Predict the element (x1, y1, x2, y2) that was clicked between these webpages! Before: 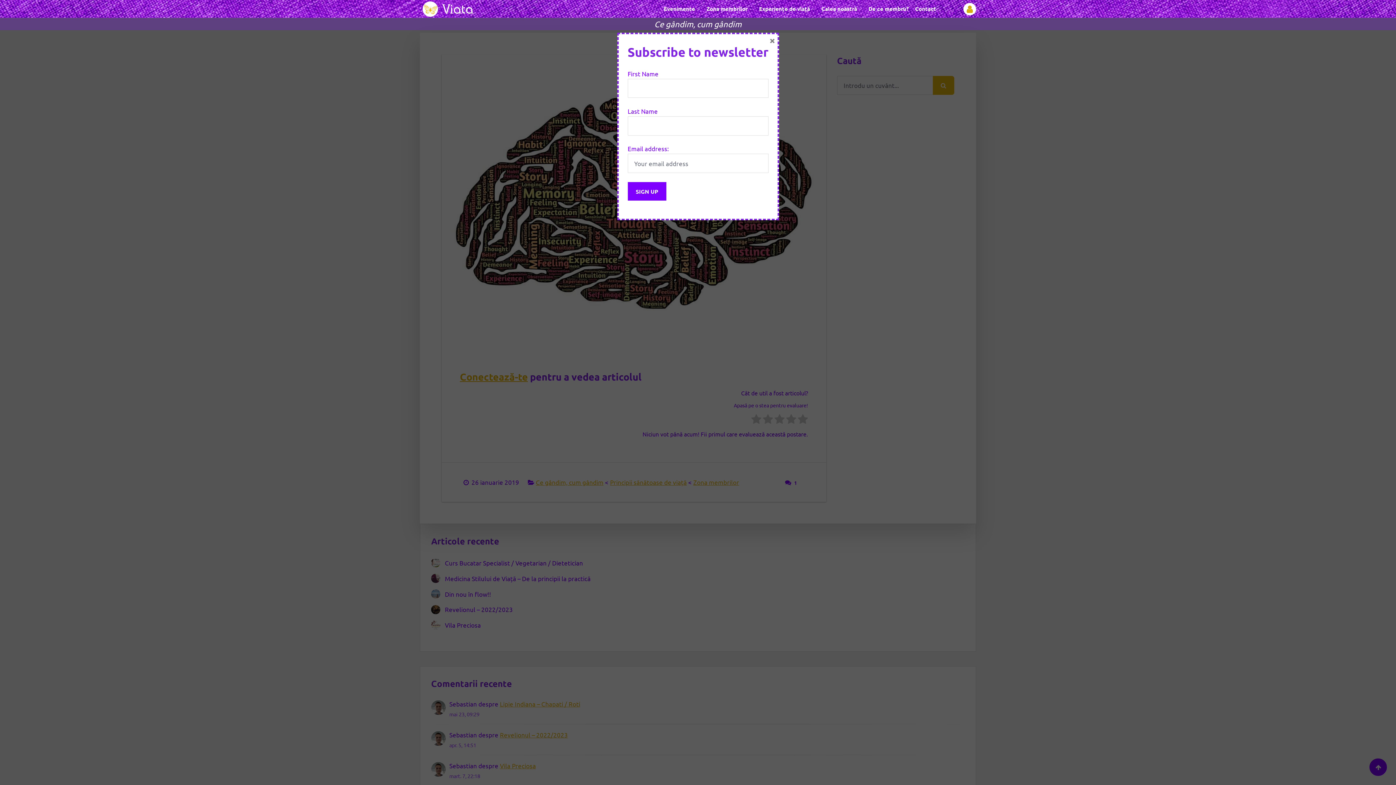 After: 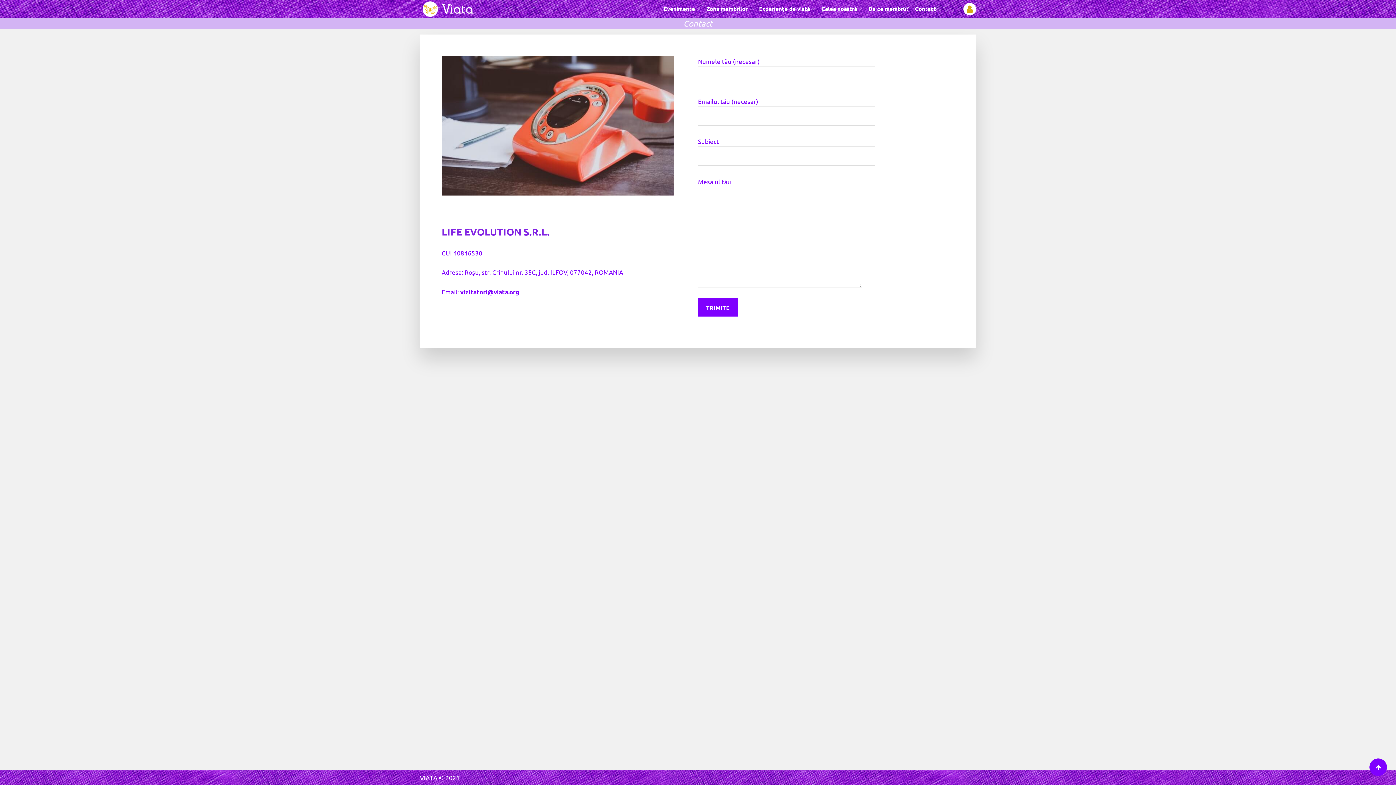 Action: bbox: (912, -9, 939, 26) label: Contact